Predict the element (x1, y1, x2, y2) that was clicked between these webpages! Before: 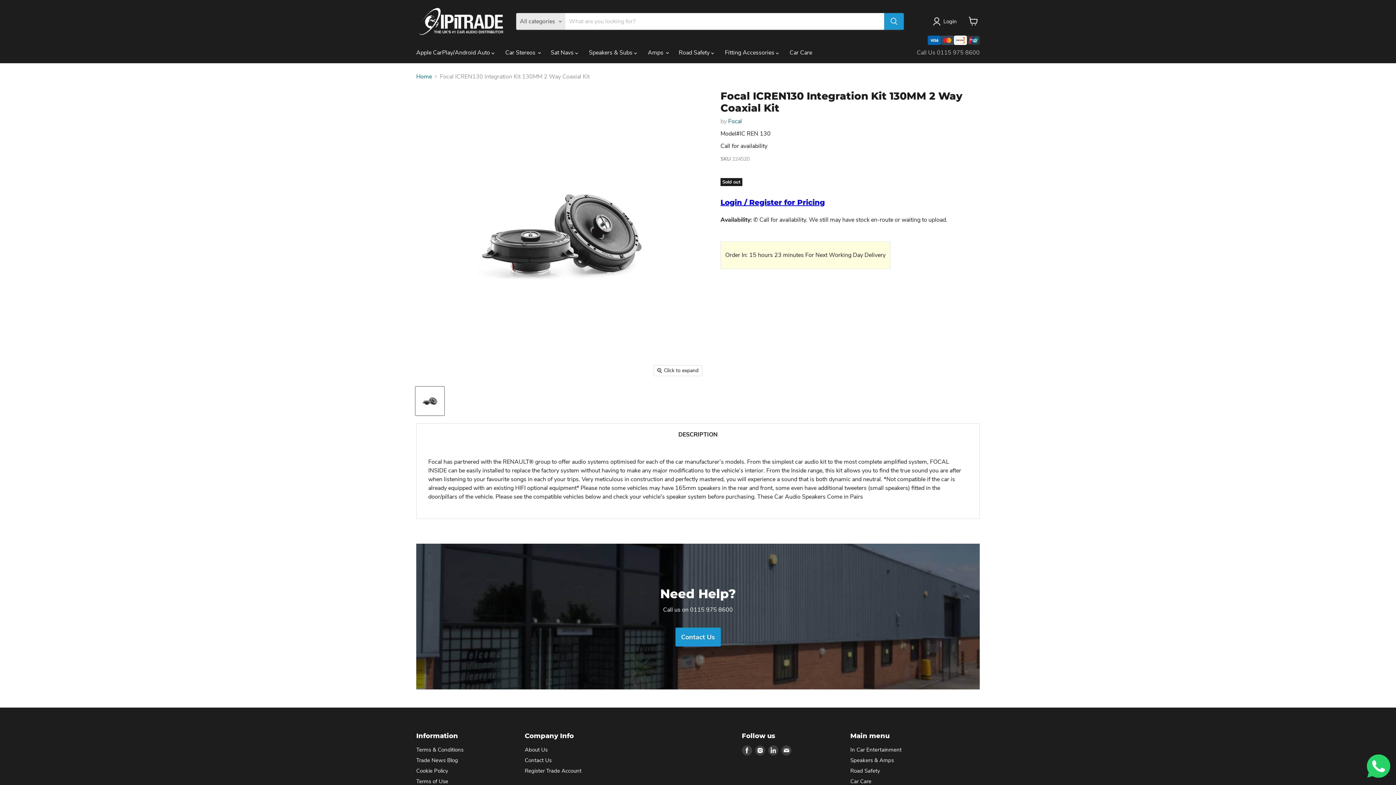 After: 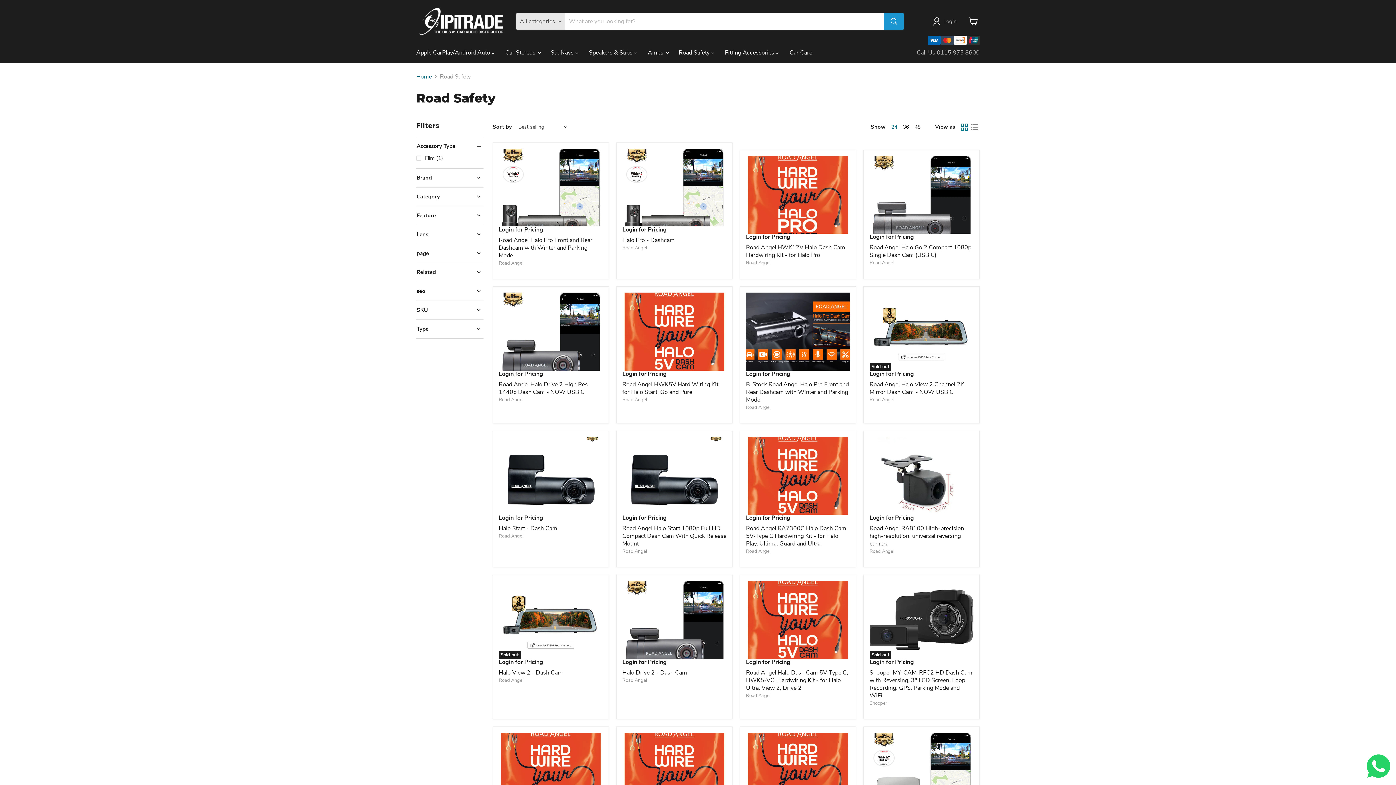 Action: label: Road Safety bbox: (850, 767, 880, 774)